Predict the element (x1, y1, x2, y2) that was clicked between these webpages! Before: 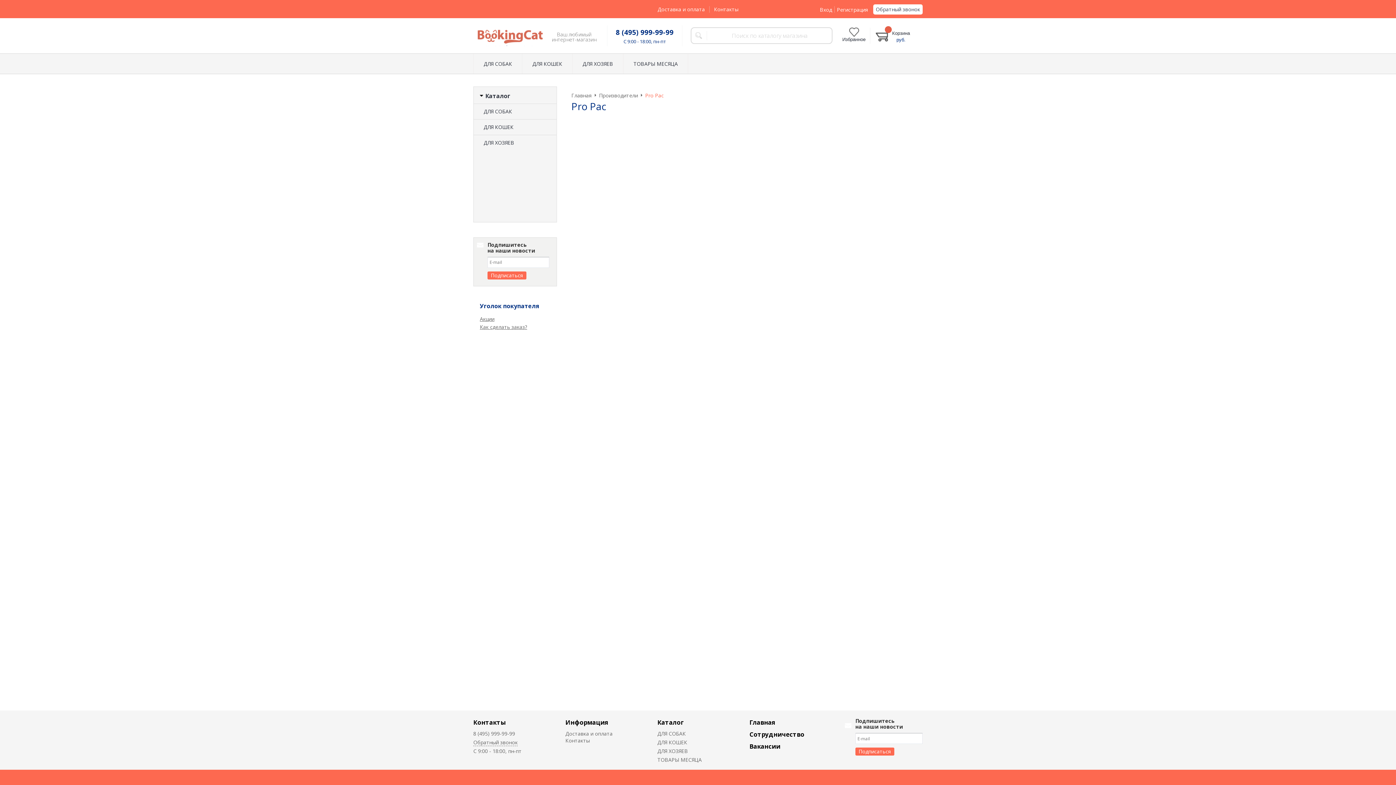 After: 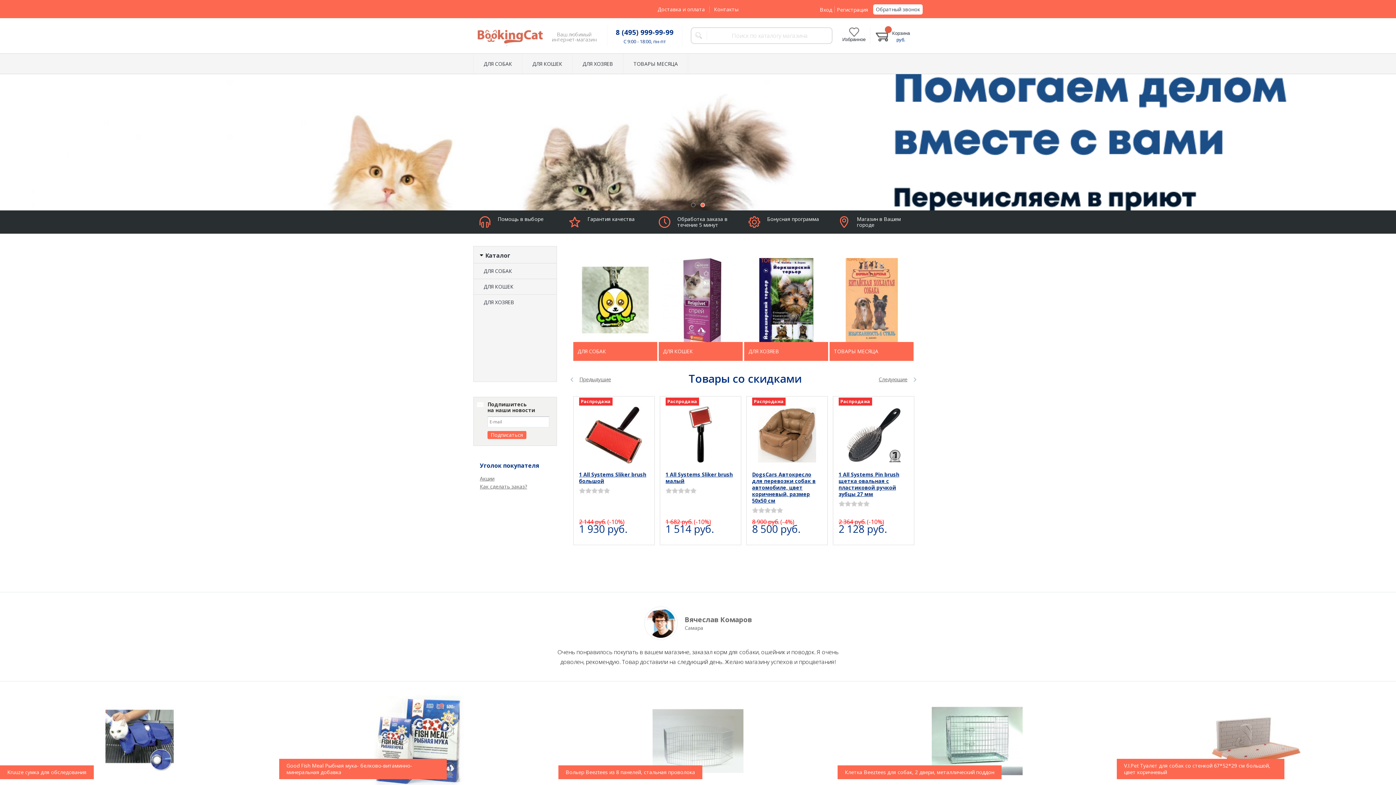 Action: label: Главная bbox: (749, 718, 830, 726)